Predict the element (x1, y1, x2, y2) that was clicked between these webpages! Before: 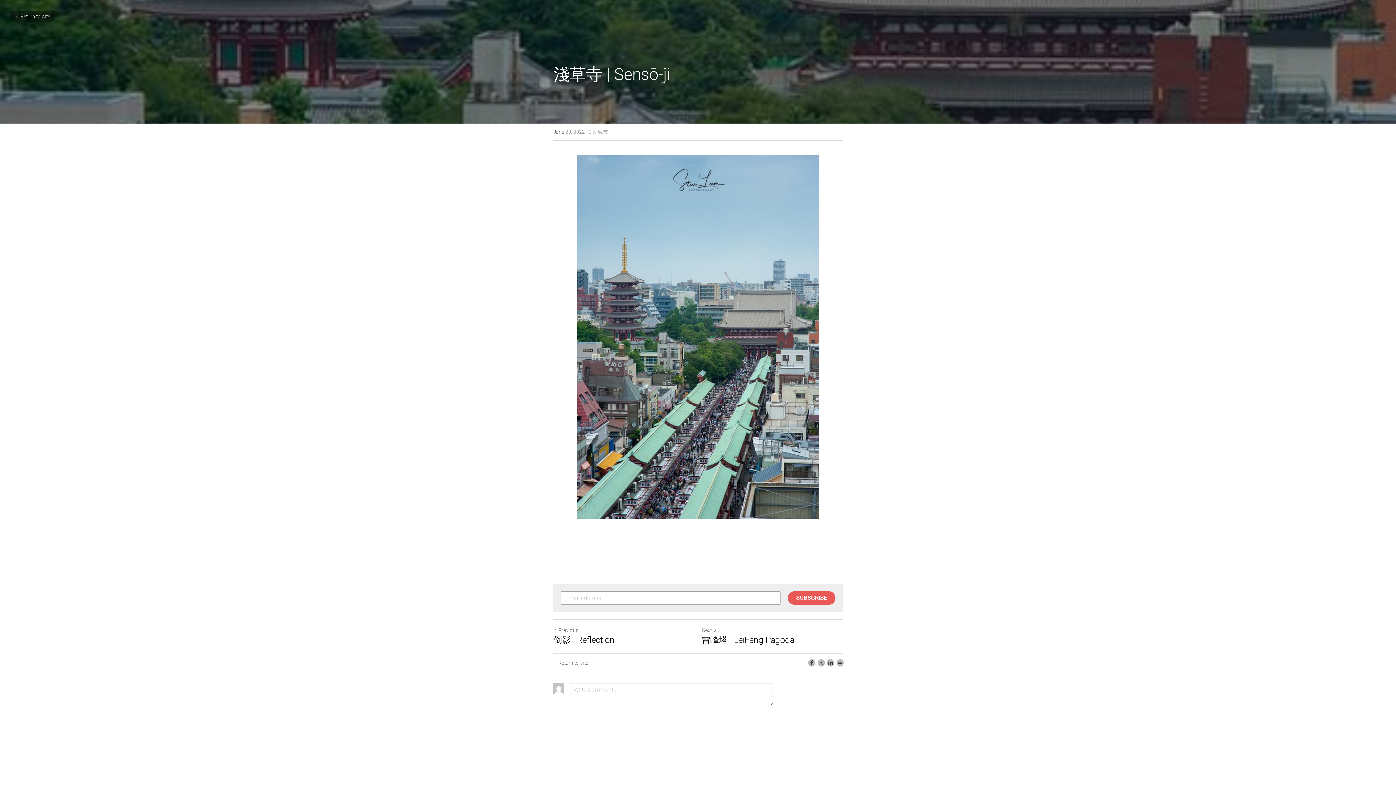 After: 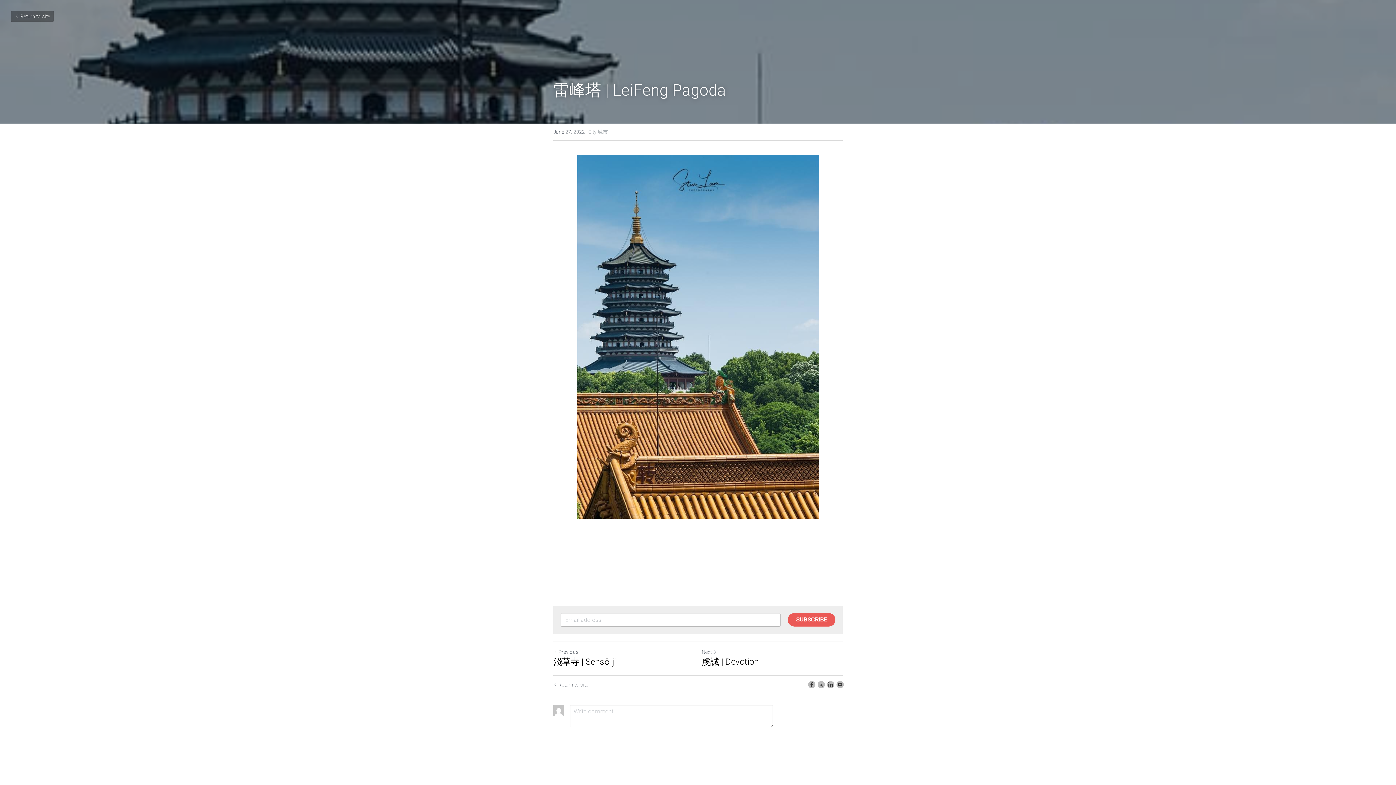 Action: bbox: (701, 627, 717, 633) label: Next Post